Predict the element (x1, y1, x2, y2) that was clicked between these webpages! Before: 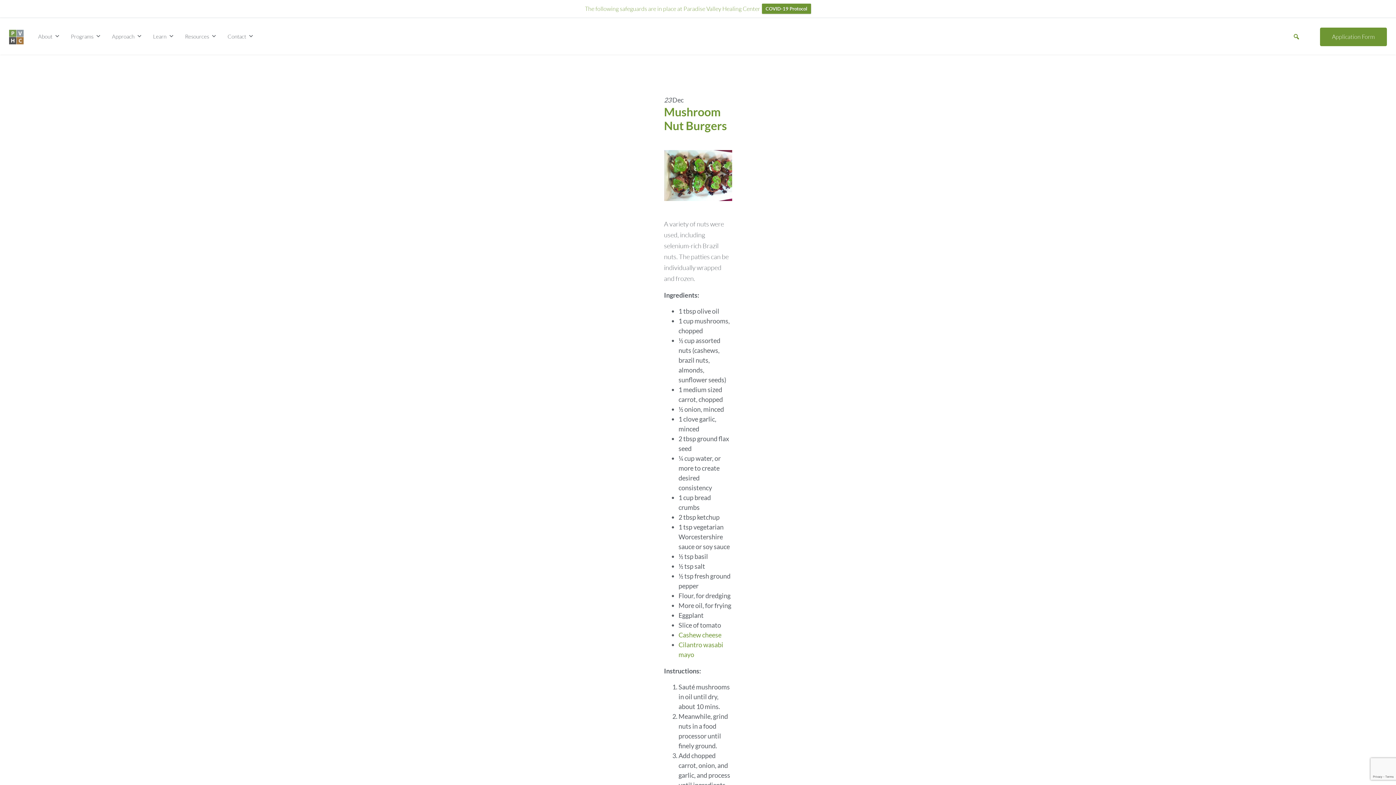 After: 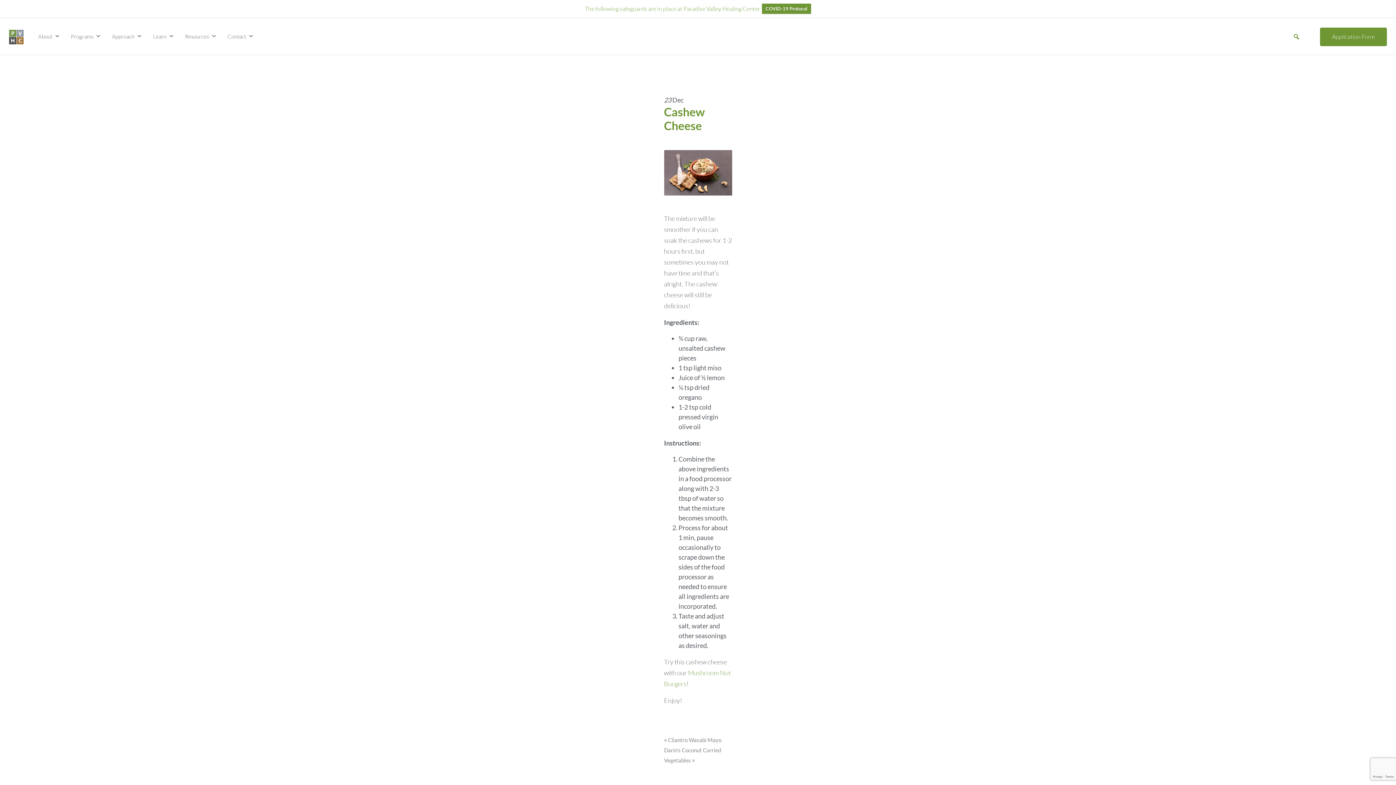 Action: label: Cashew cheese bbox: (678, 631, 721, 639)